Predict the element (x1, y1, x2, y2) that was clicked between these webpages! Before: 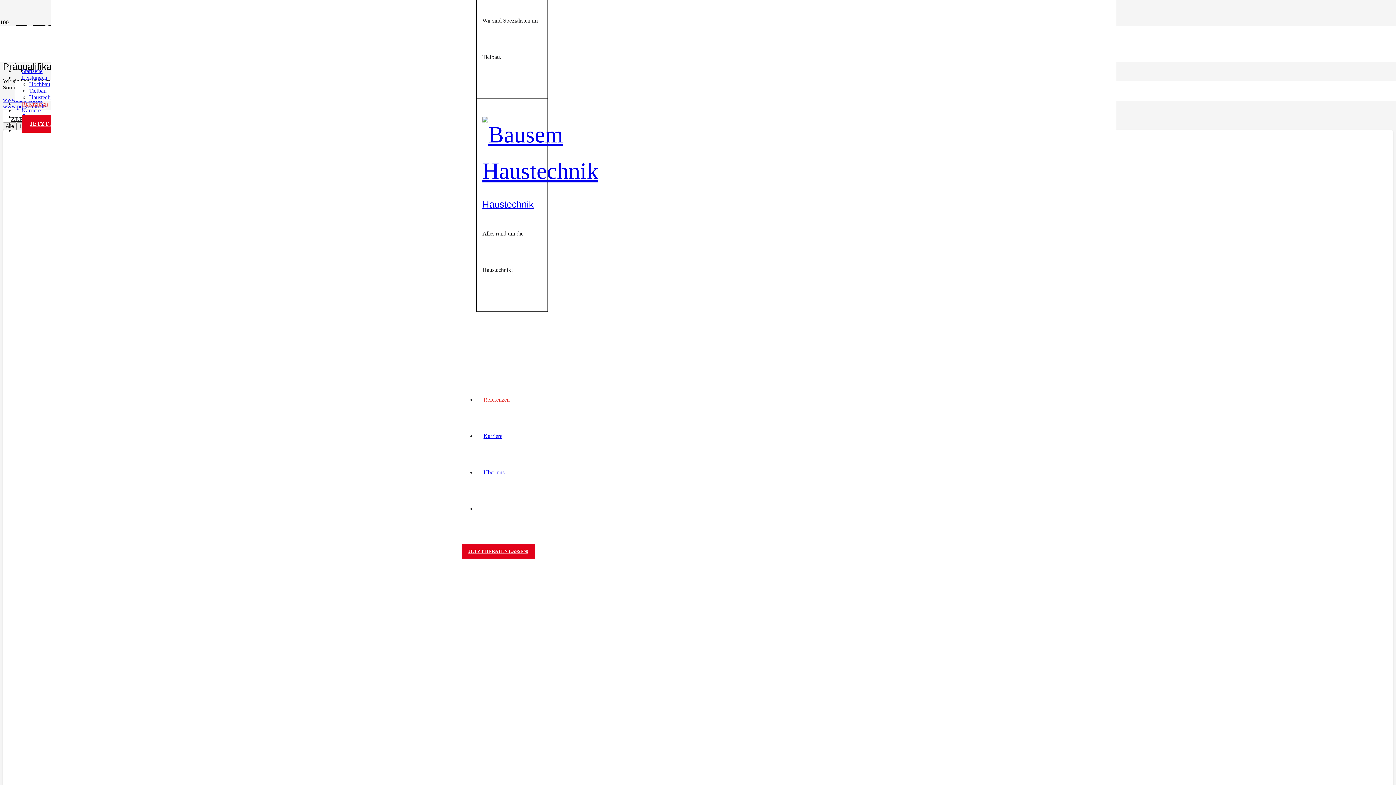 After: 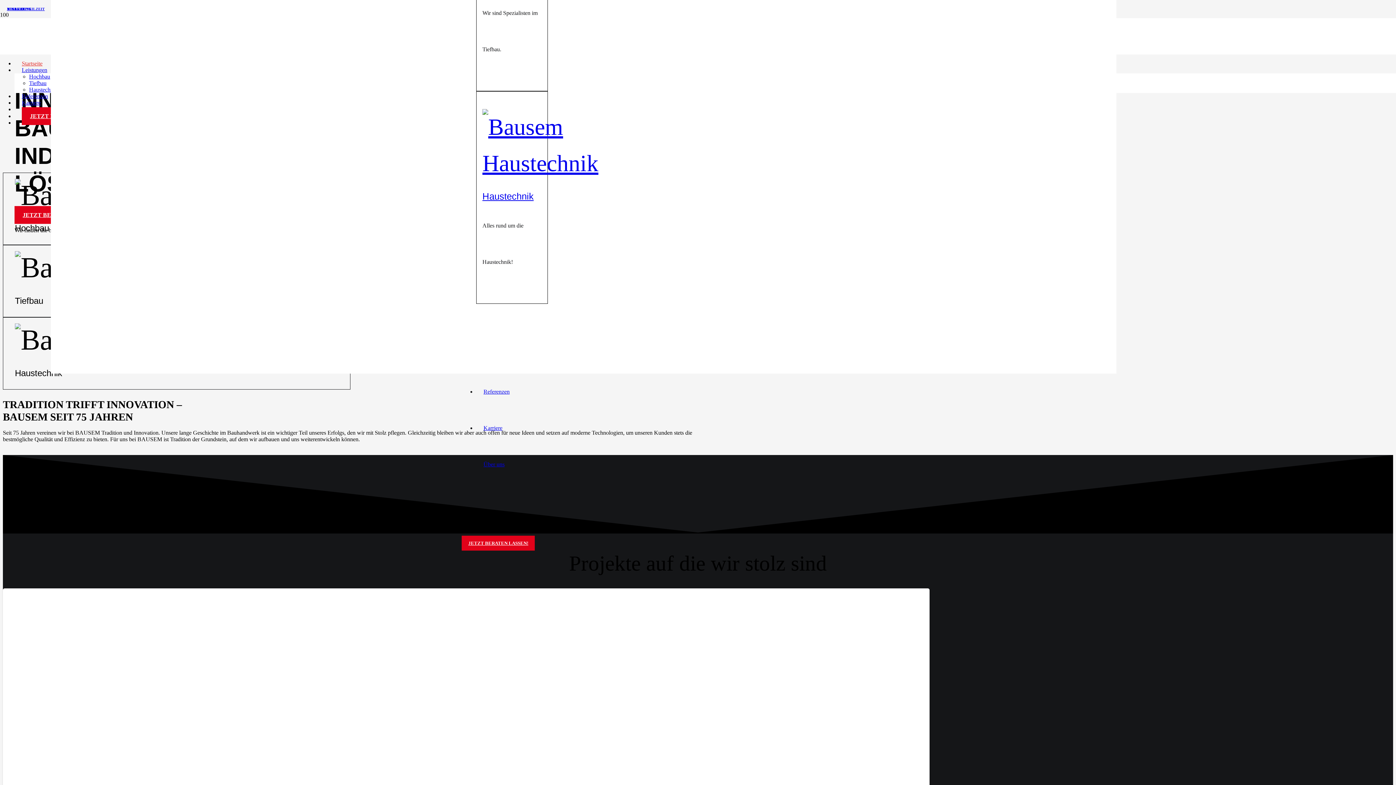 Action: bbox: (14, 68, 49, 74) label: Startseite